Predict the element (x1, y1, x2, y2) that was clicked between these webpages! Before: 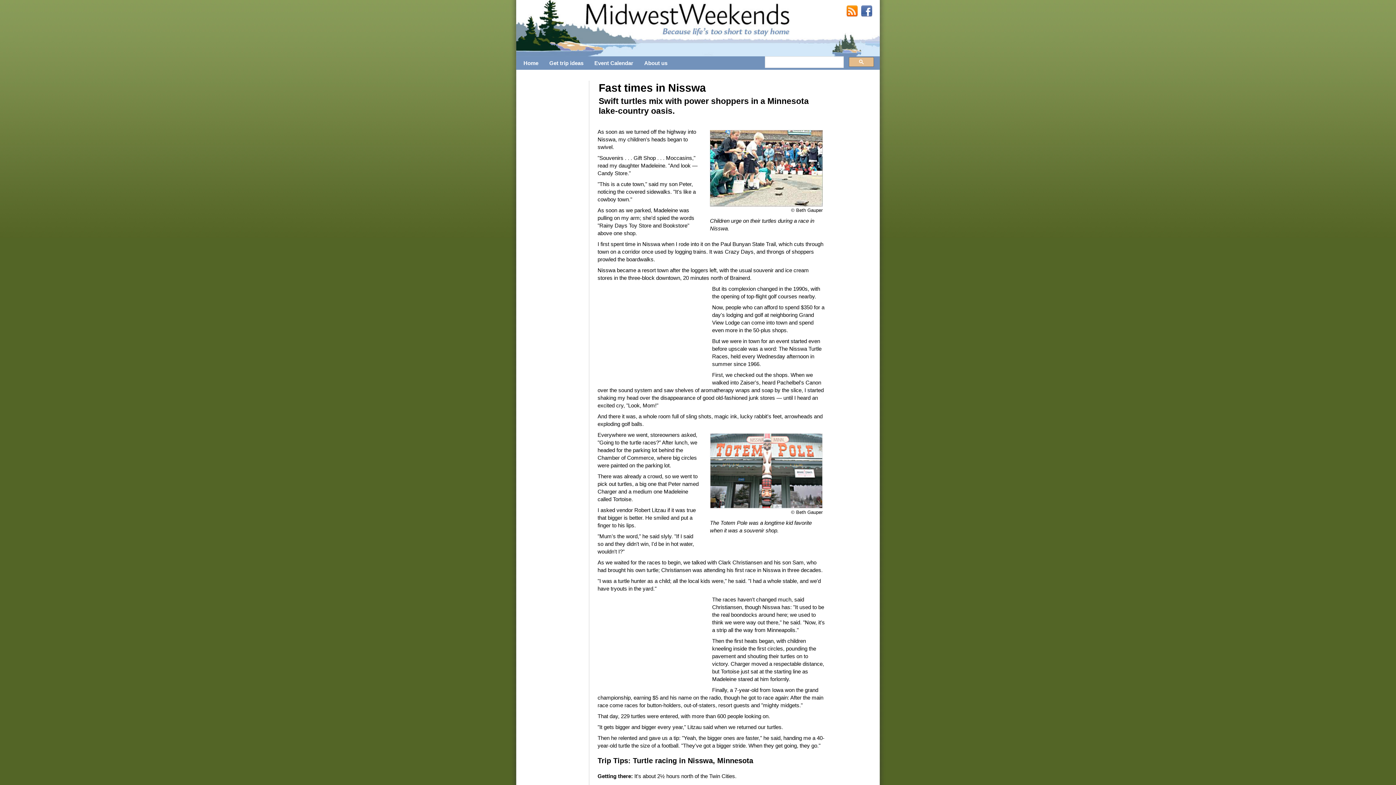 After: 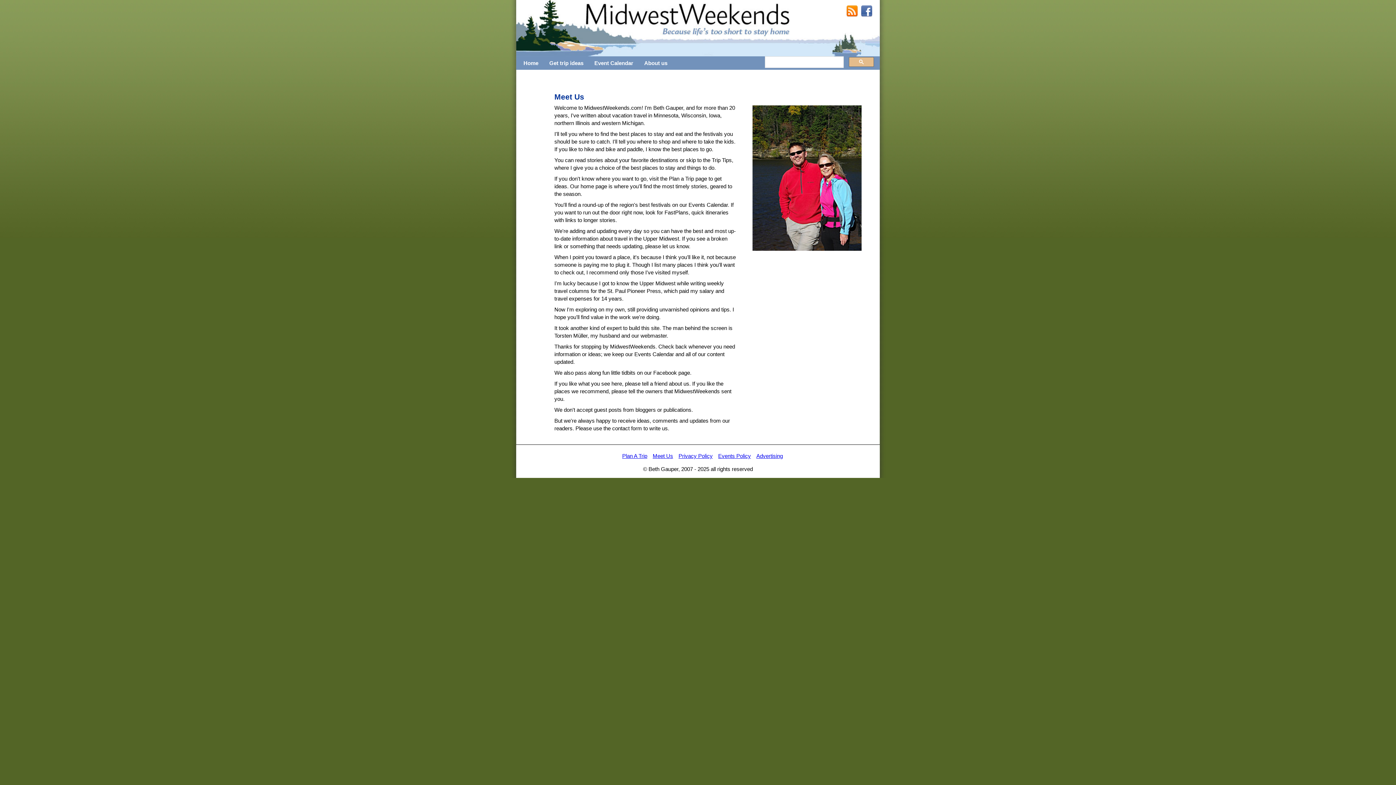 Action: label: About us bbox: (638, 58, 673, 68)